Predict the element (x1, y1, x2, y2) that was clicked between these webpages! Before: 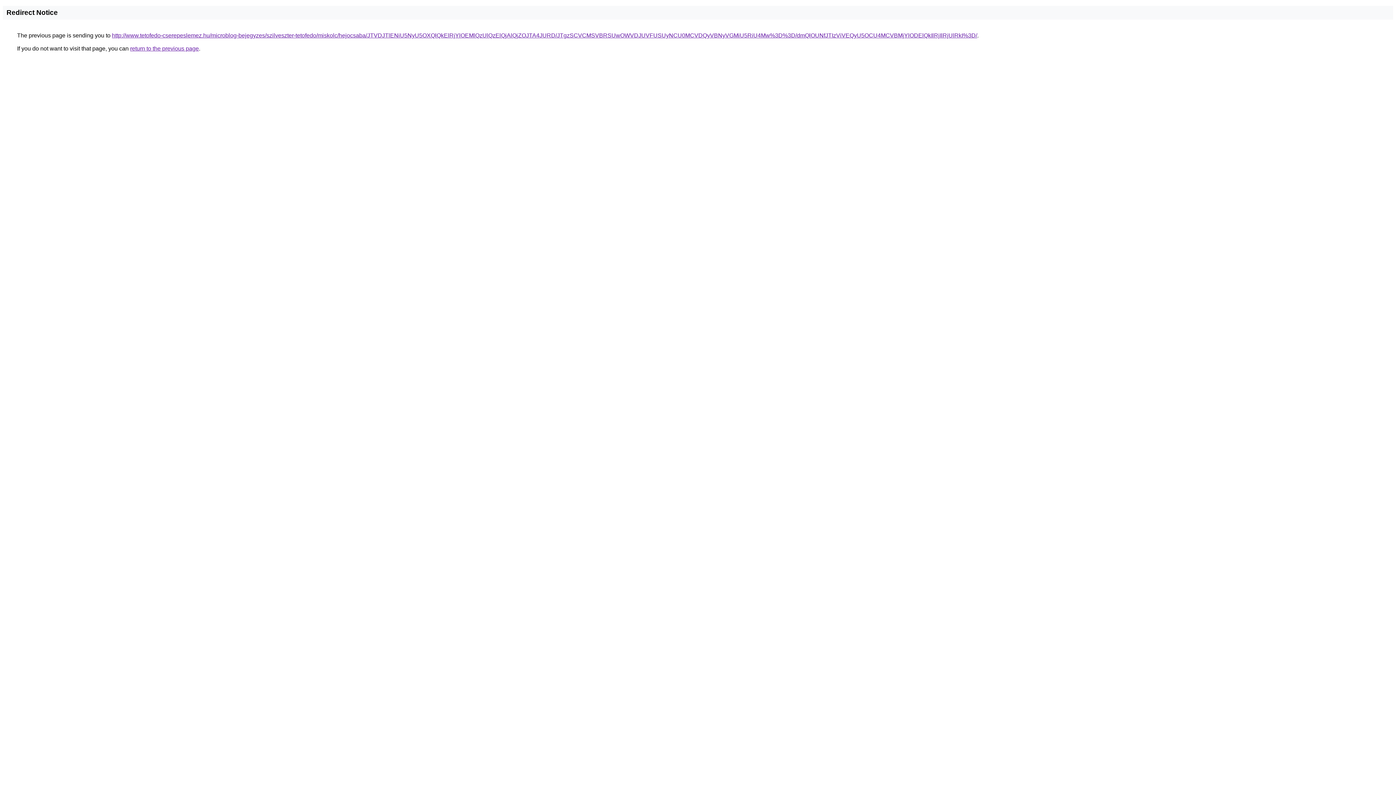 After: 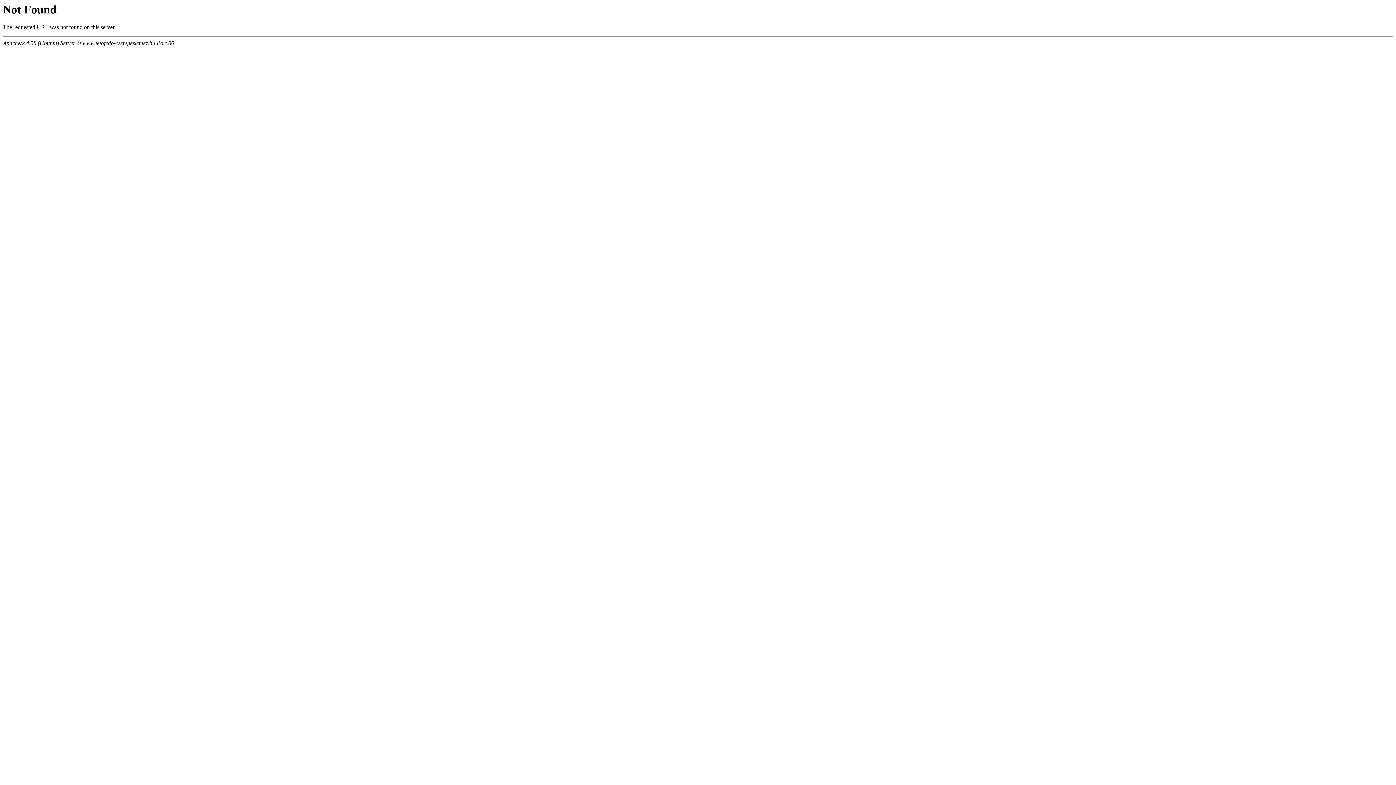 Action: label: http://www.tetofedo-cserepeslemez.hu/microblog-bejegyzes/szilveszter-tetofedo/miskolc/hejocsaba/JTVDJTlENiU5NyU5OXQlQkElRjYlOEMlQzUlQzElQjAlQjZOJTA4JURD/JTgzSCVCMSVBRSUwOWVDJUVFUSUyNCU0MCVDQyVBNyVGMiU5RiU4Mw%3D%3D/dmQlOUNfJTIzViVEQyU5OCU4MCVBMjYlODElQkIlRjIlRjUlRkI%3D/ bbox: (112, 32, 977, 38)